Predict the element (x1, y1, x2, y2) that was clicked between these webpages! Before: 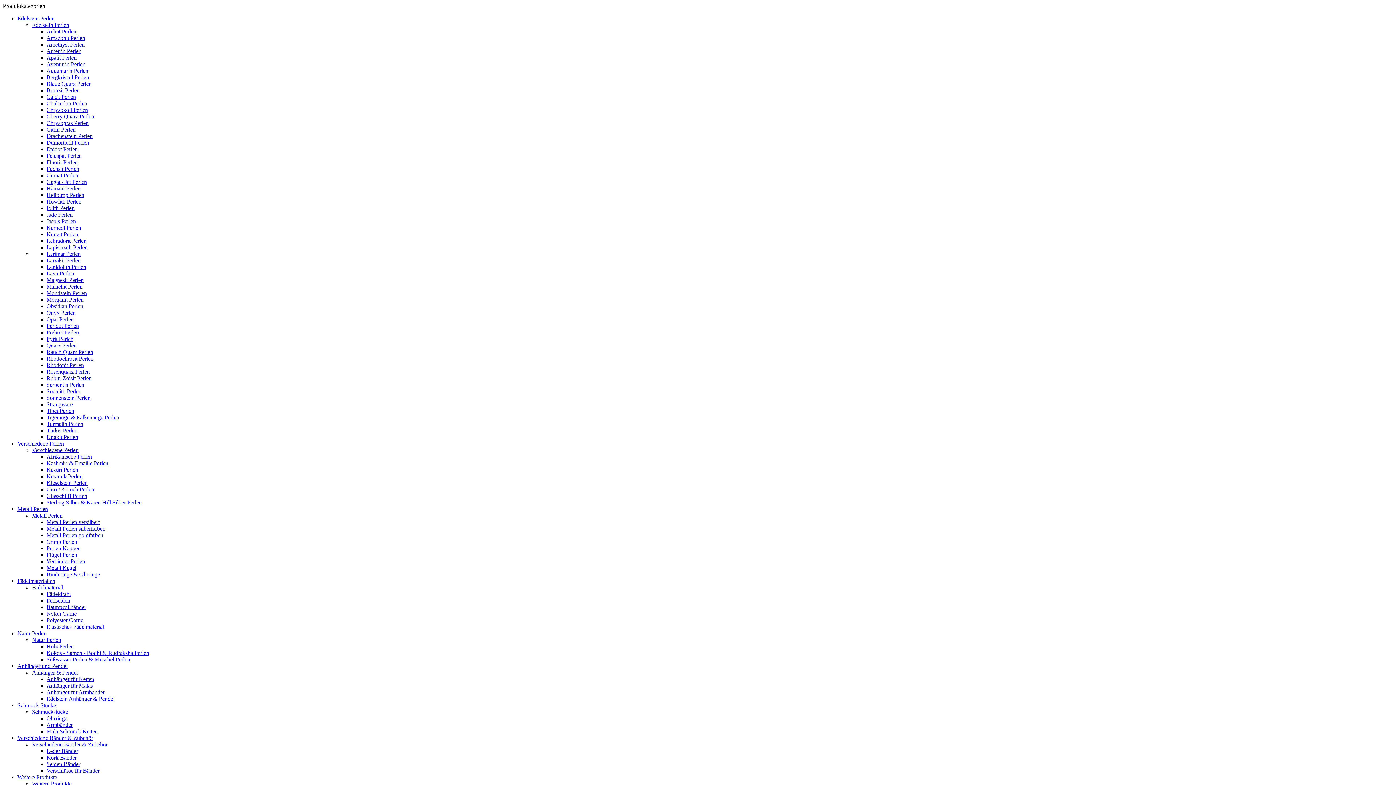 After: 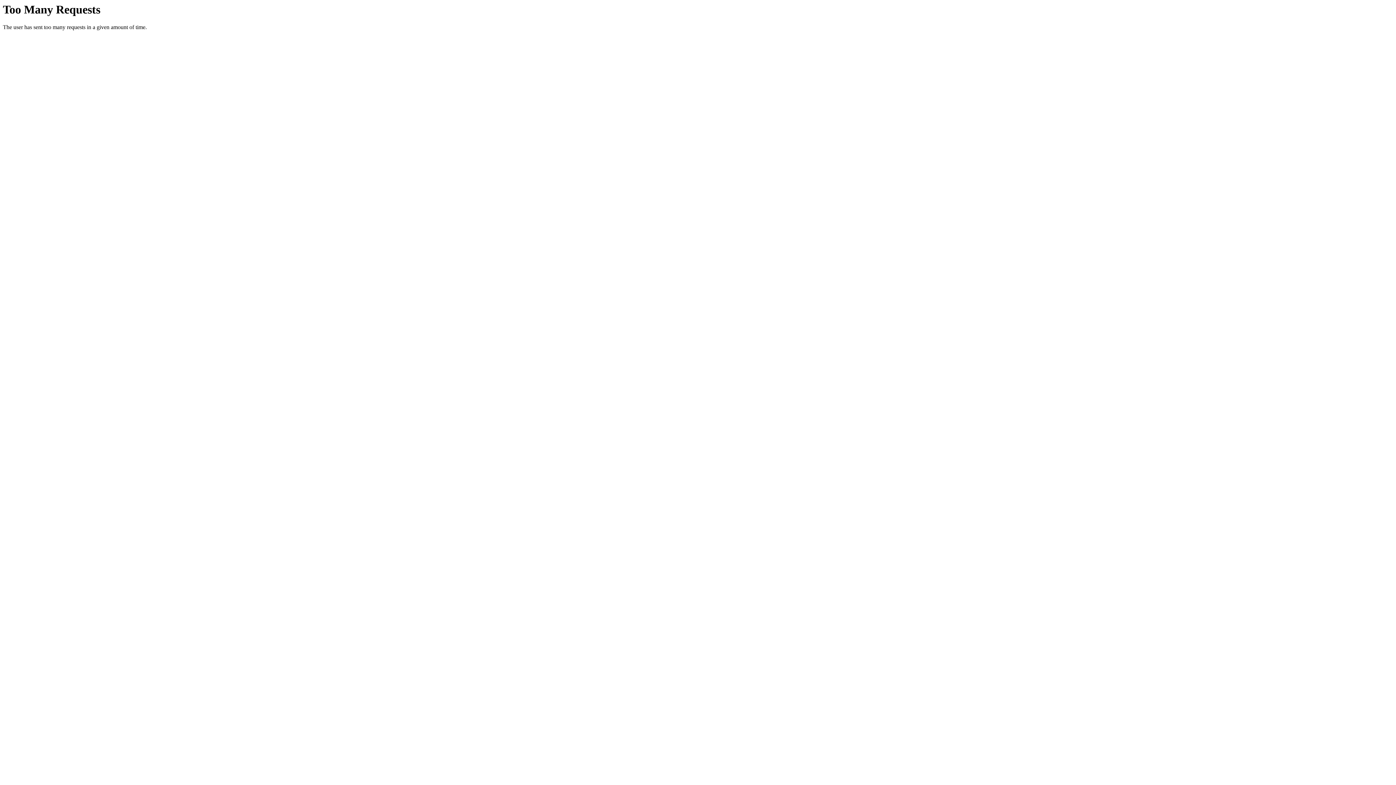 Action: bbox: (46, 355, 93, 361) label: Rhodochrosit Perlen